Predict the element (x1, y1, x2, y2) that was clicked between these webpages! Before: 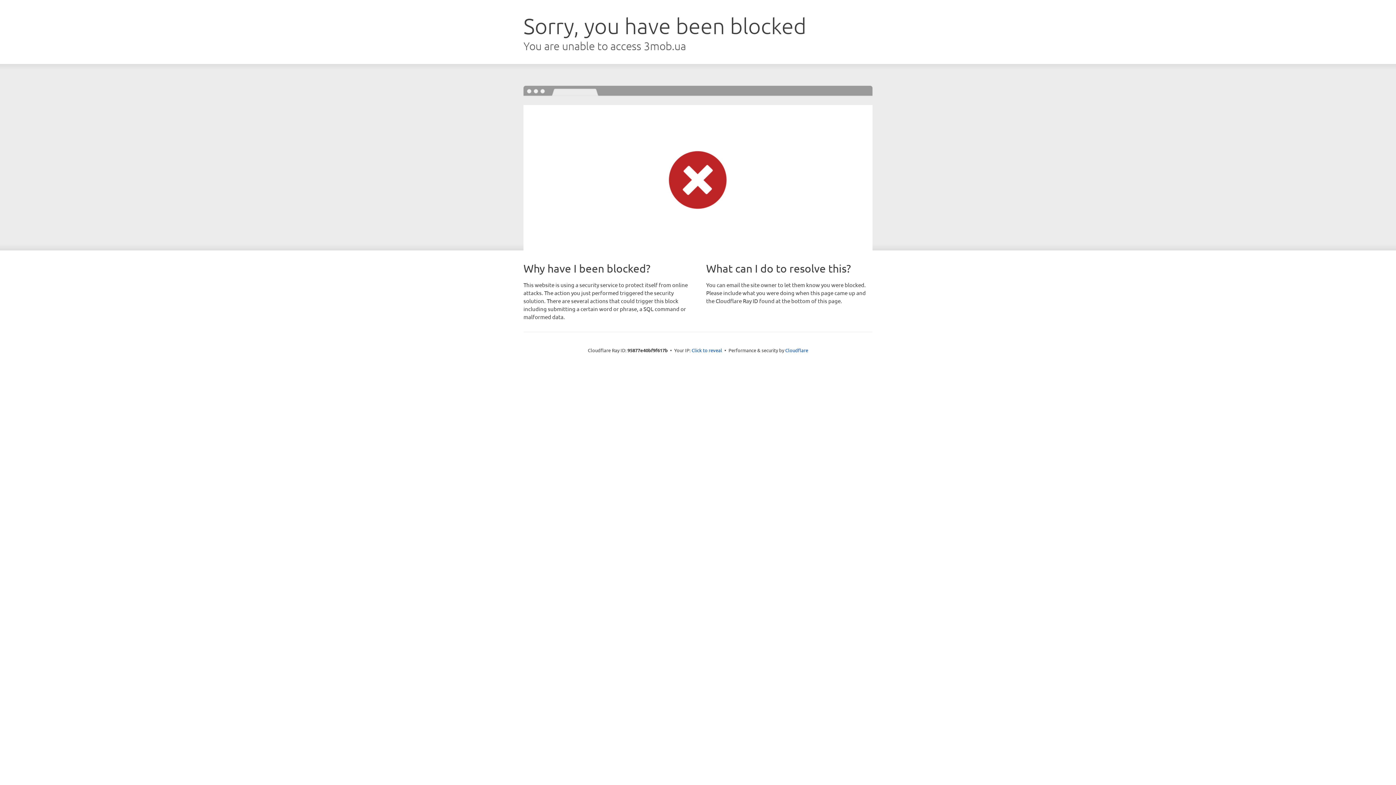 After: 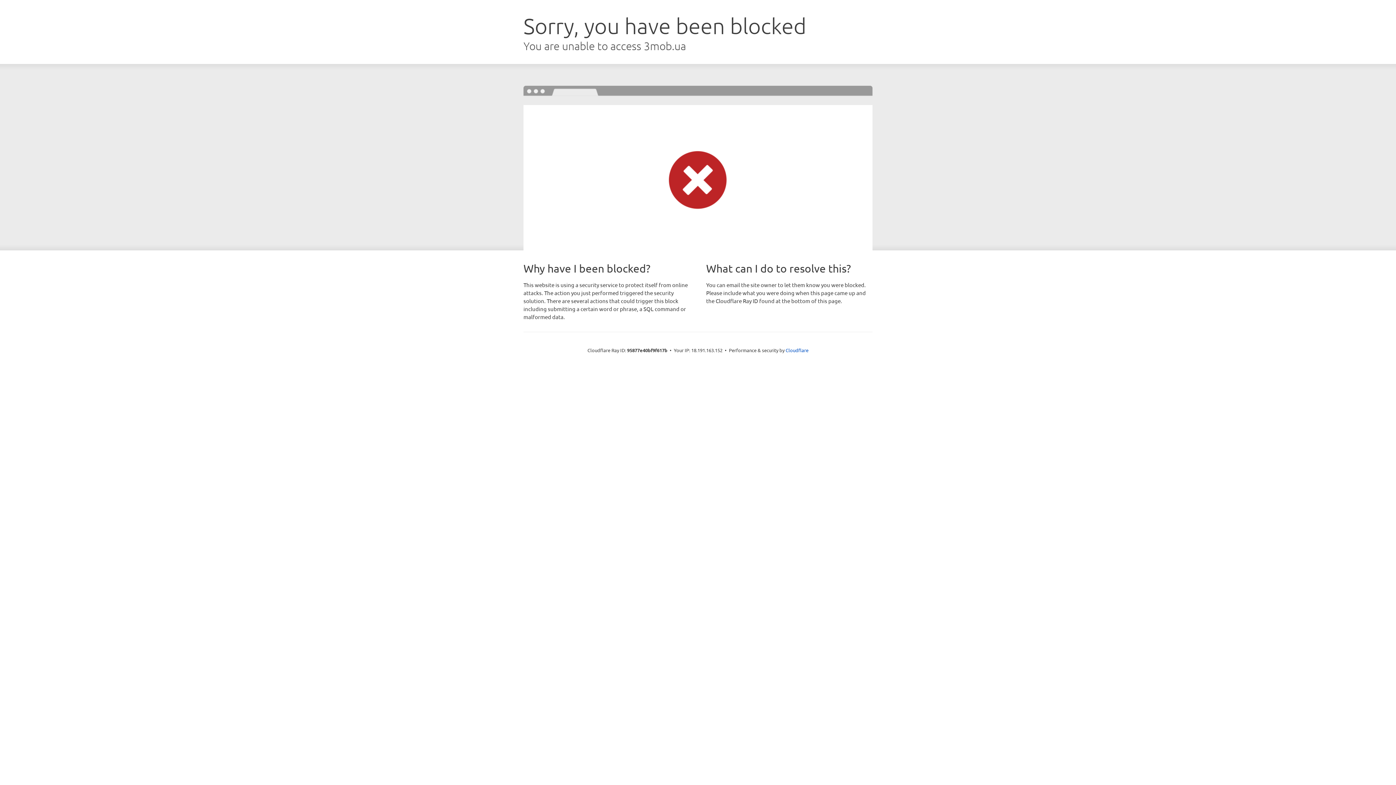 Action: label: Click to reveal bbox: (691, 346, 722, 353)